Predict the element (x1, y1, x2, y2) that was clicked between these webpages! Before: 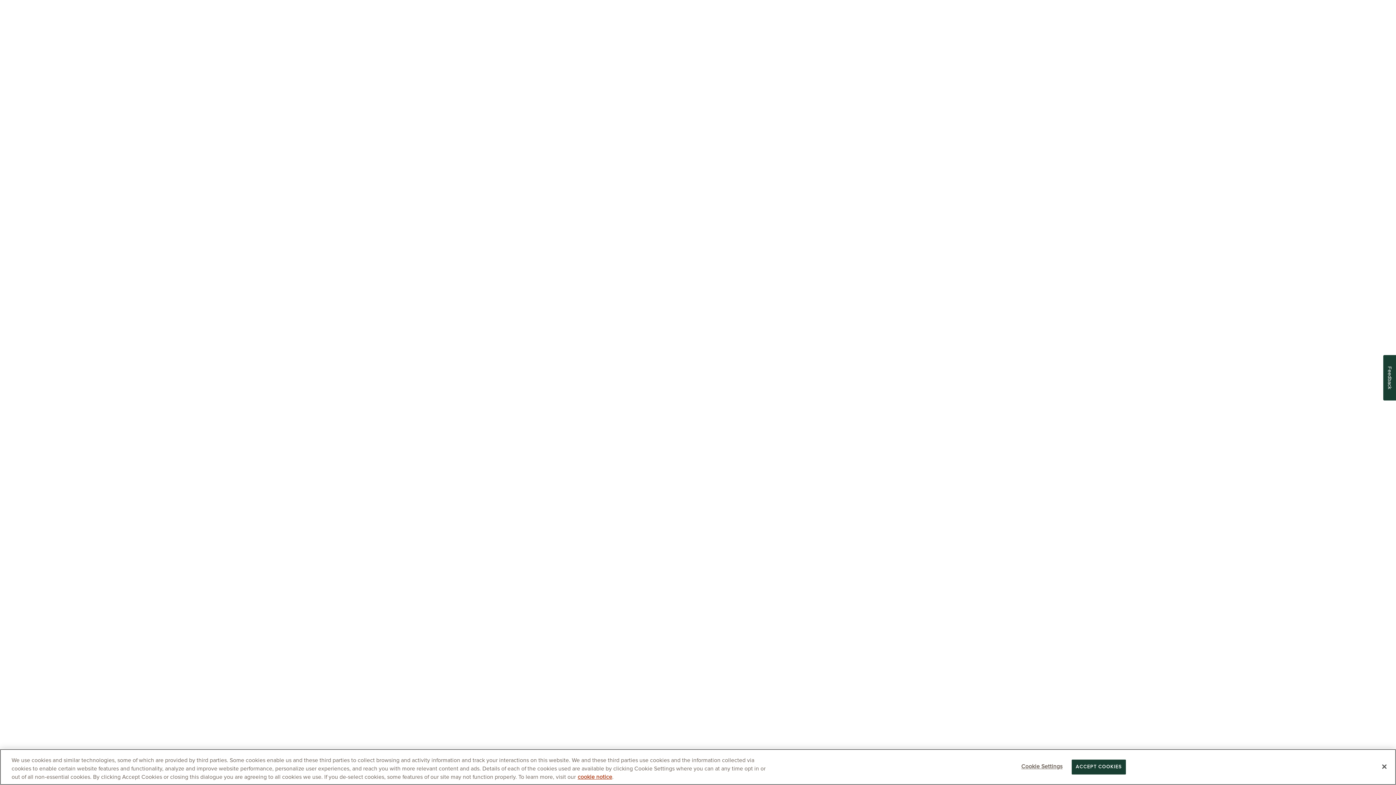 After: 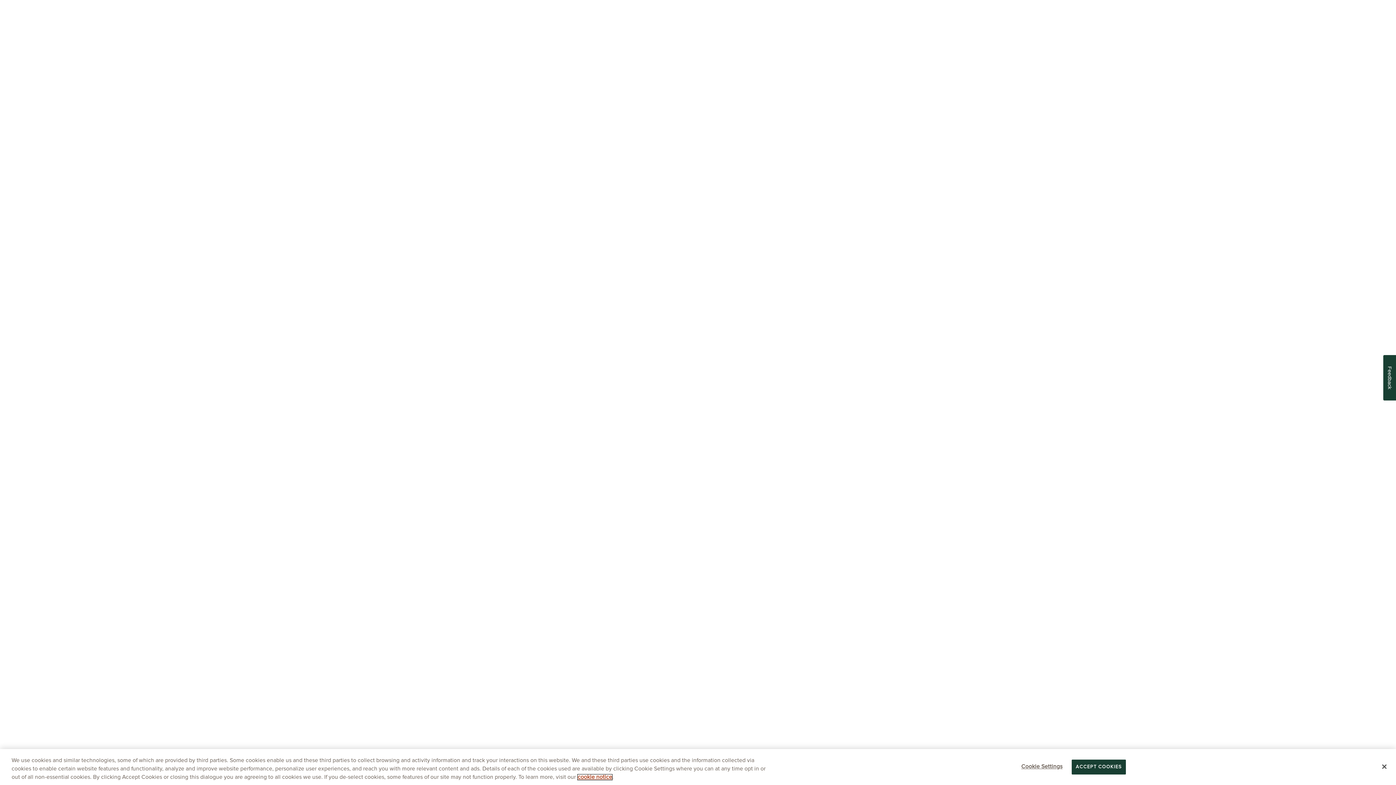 Action: bbox: (577, 774, 612, 780) label: cookie notice